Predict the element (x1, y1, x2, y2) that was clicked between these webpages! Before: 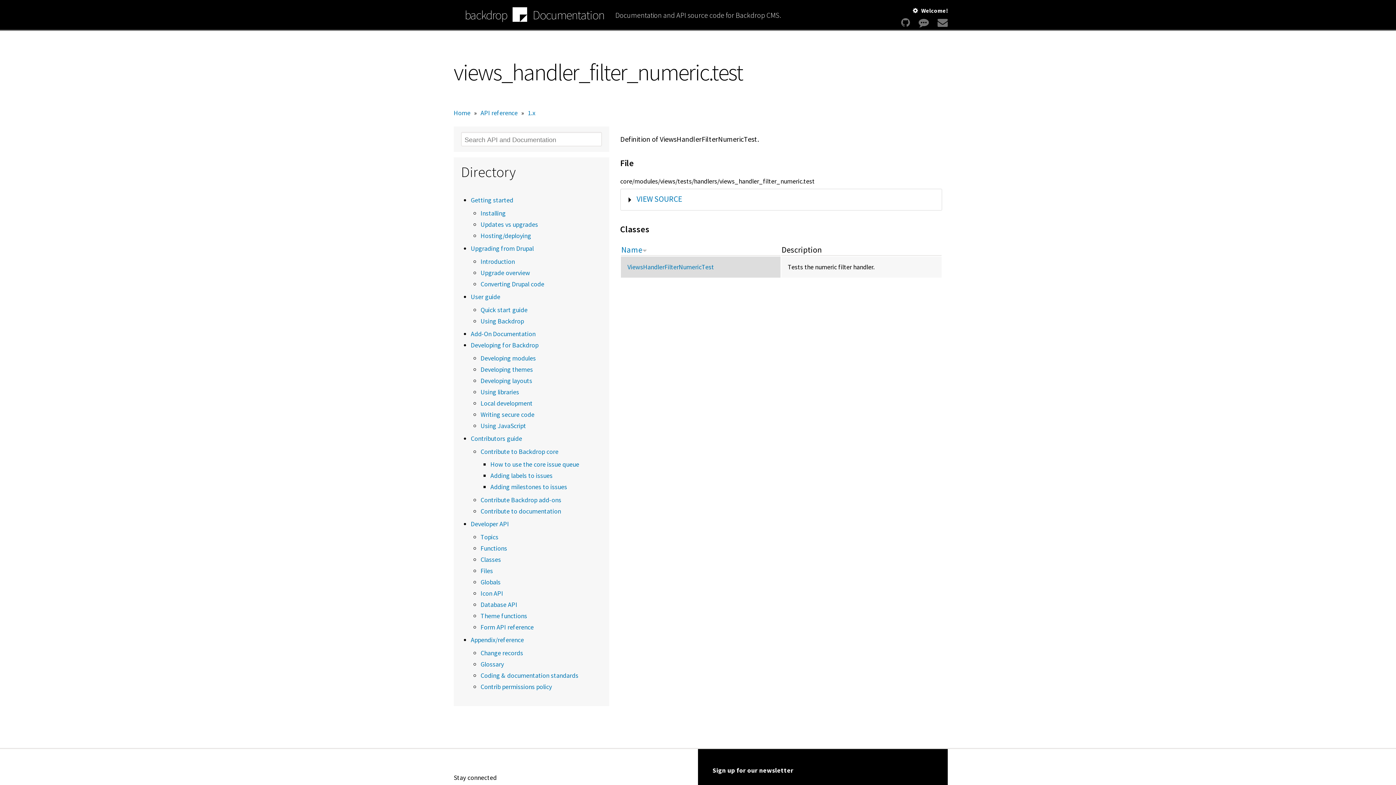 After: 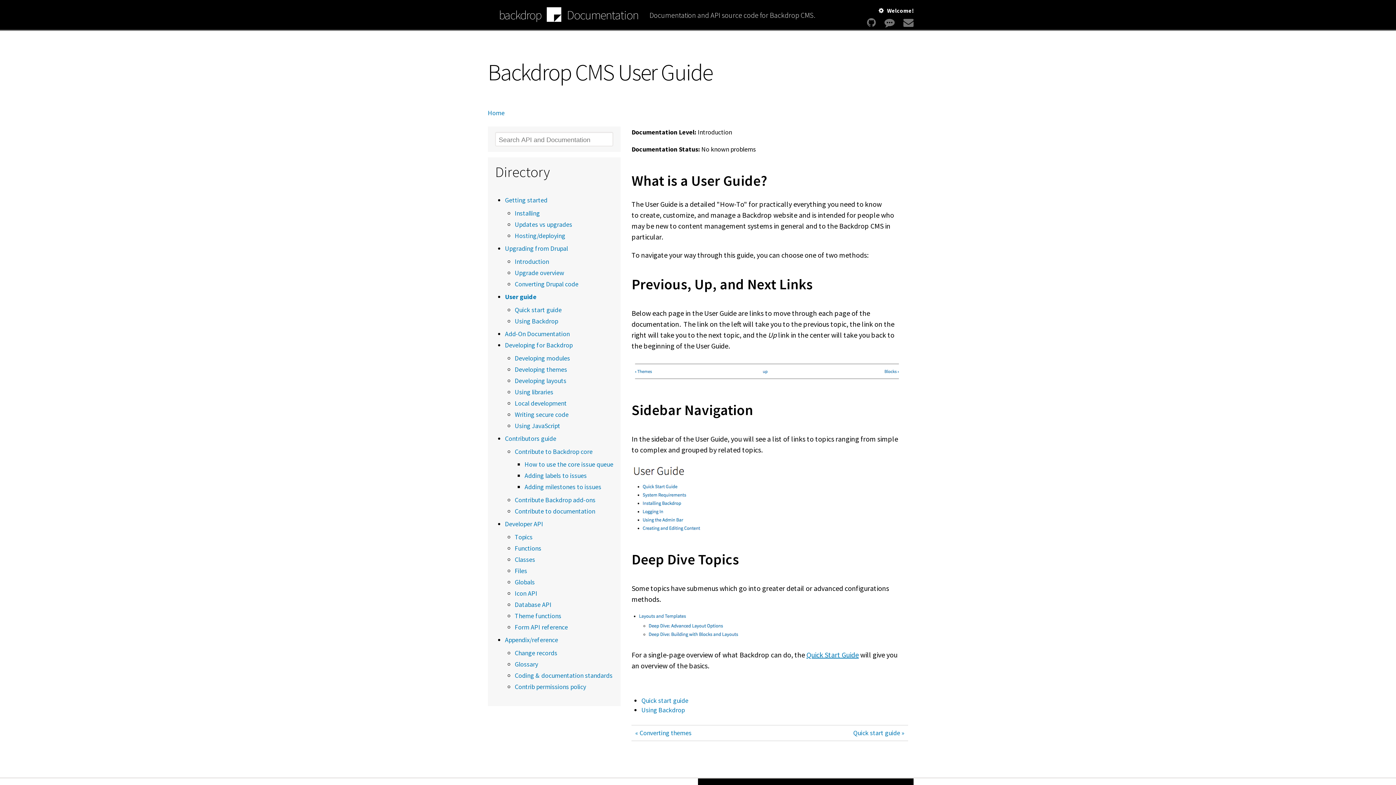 Action: bbox: (470, 292, 500, 301) label: User guide